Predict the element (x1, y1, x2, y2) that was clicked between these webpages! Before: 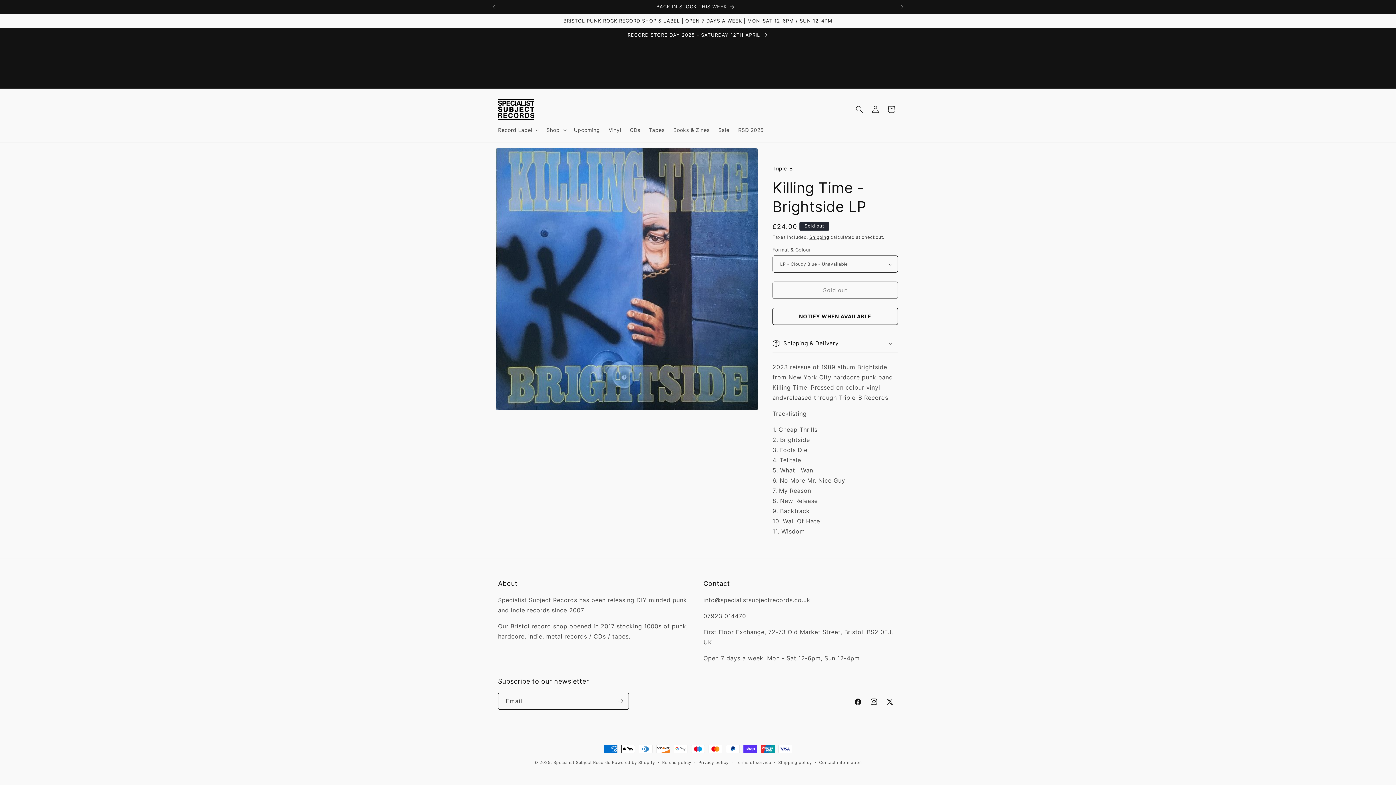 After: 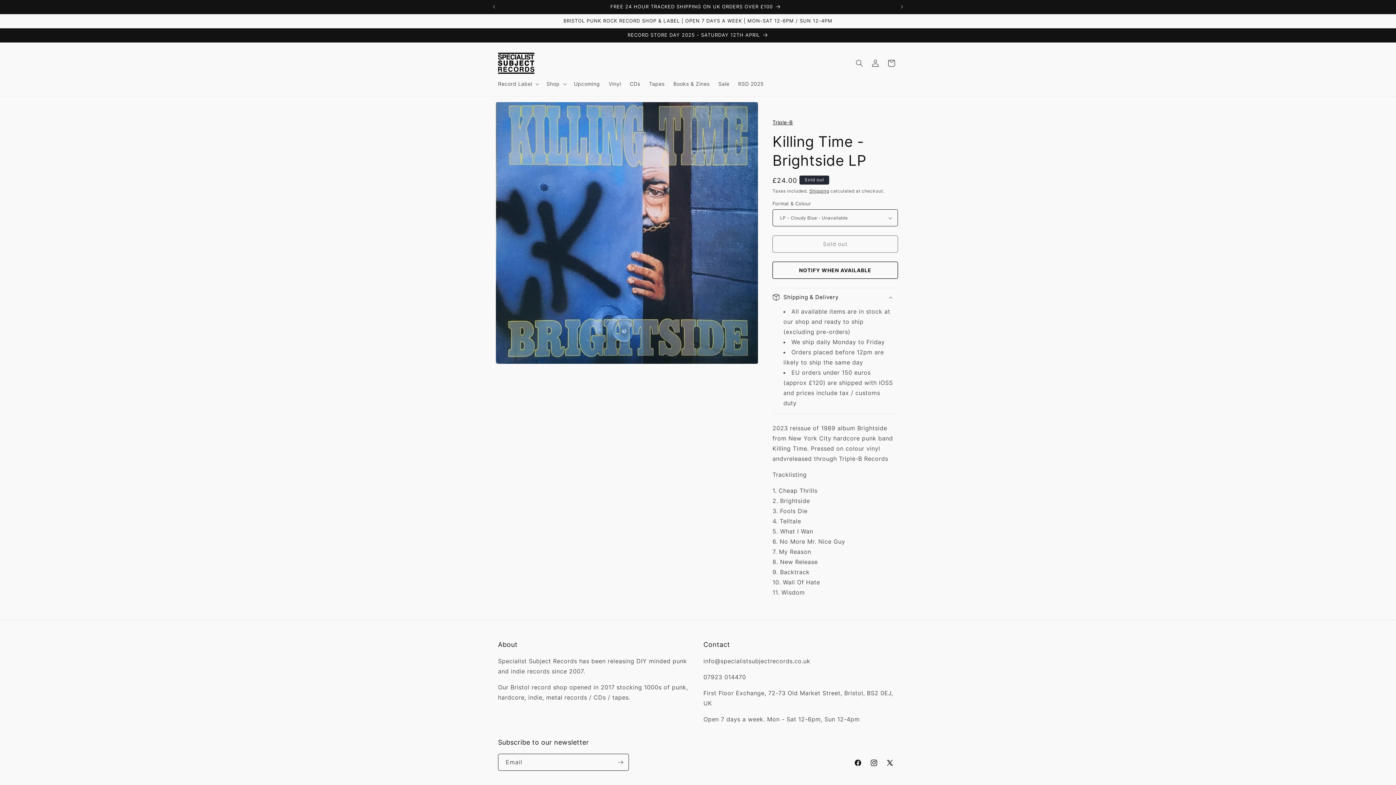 Action: bbox: (772, 334, 898, 352) label: Shipping & Delivery